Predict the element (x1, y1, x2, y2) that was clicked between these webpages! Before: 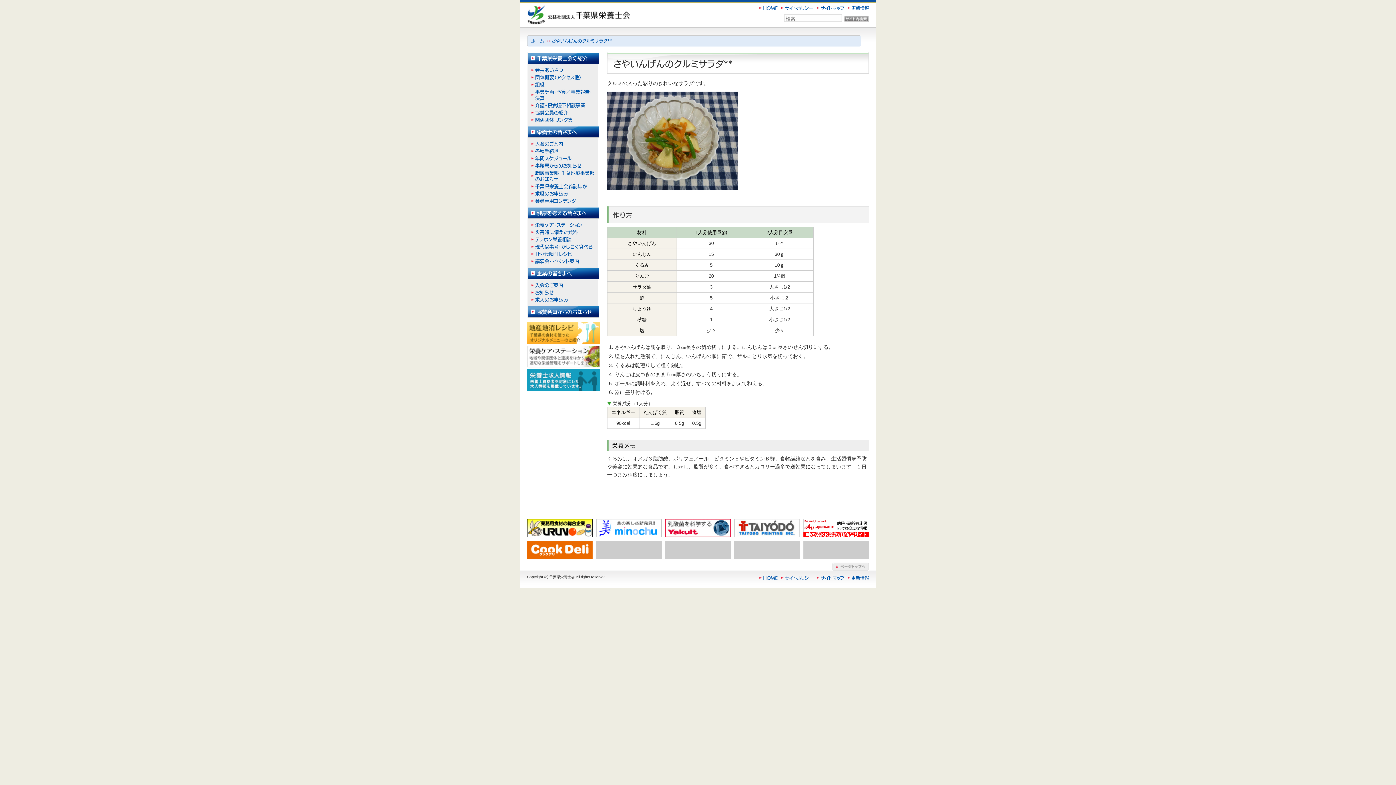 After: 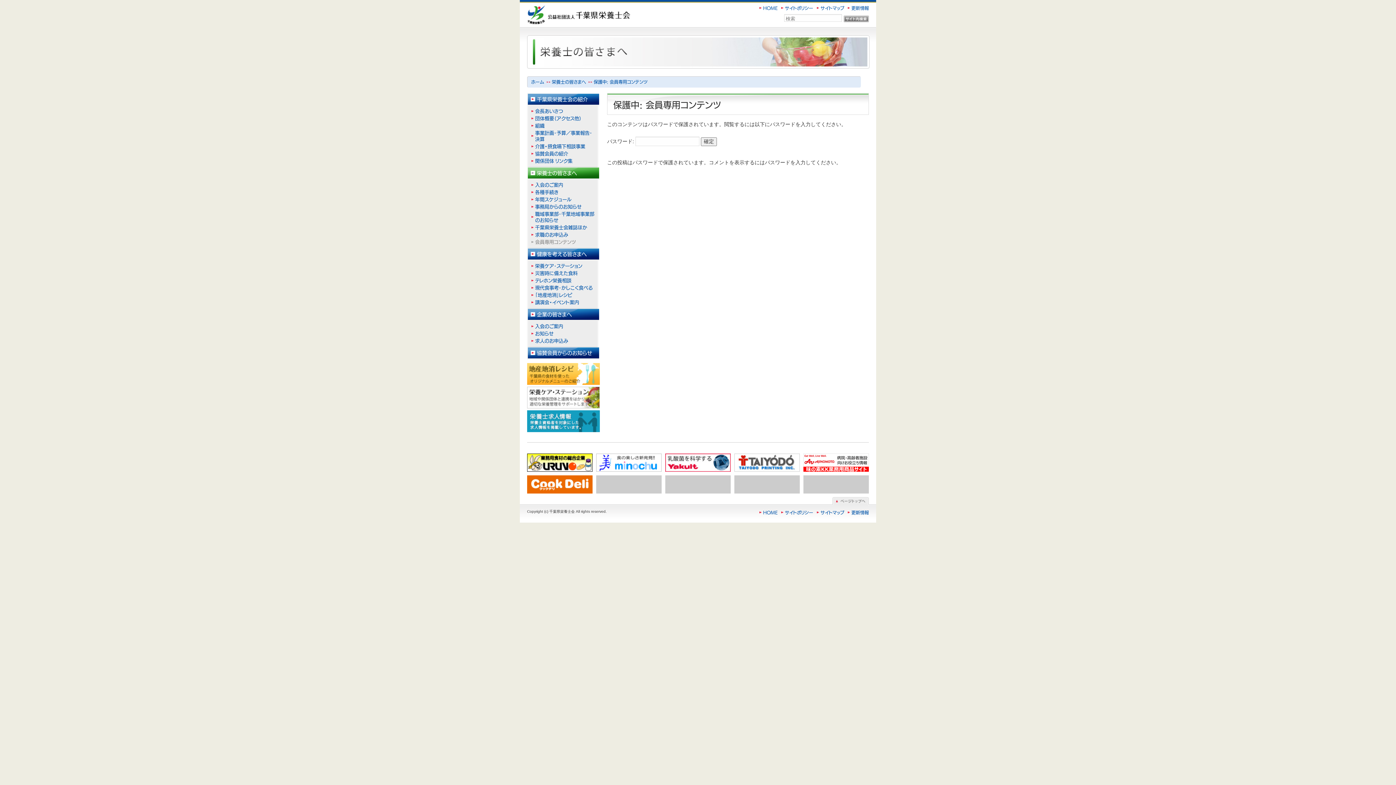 Action: label: 会員専用コンテンツ bbox: (531, 197, 595, 204)